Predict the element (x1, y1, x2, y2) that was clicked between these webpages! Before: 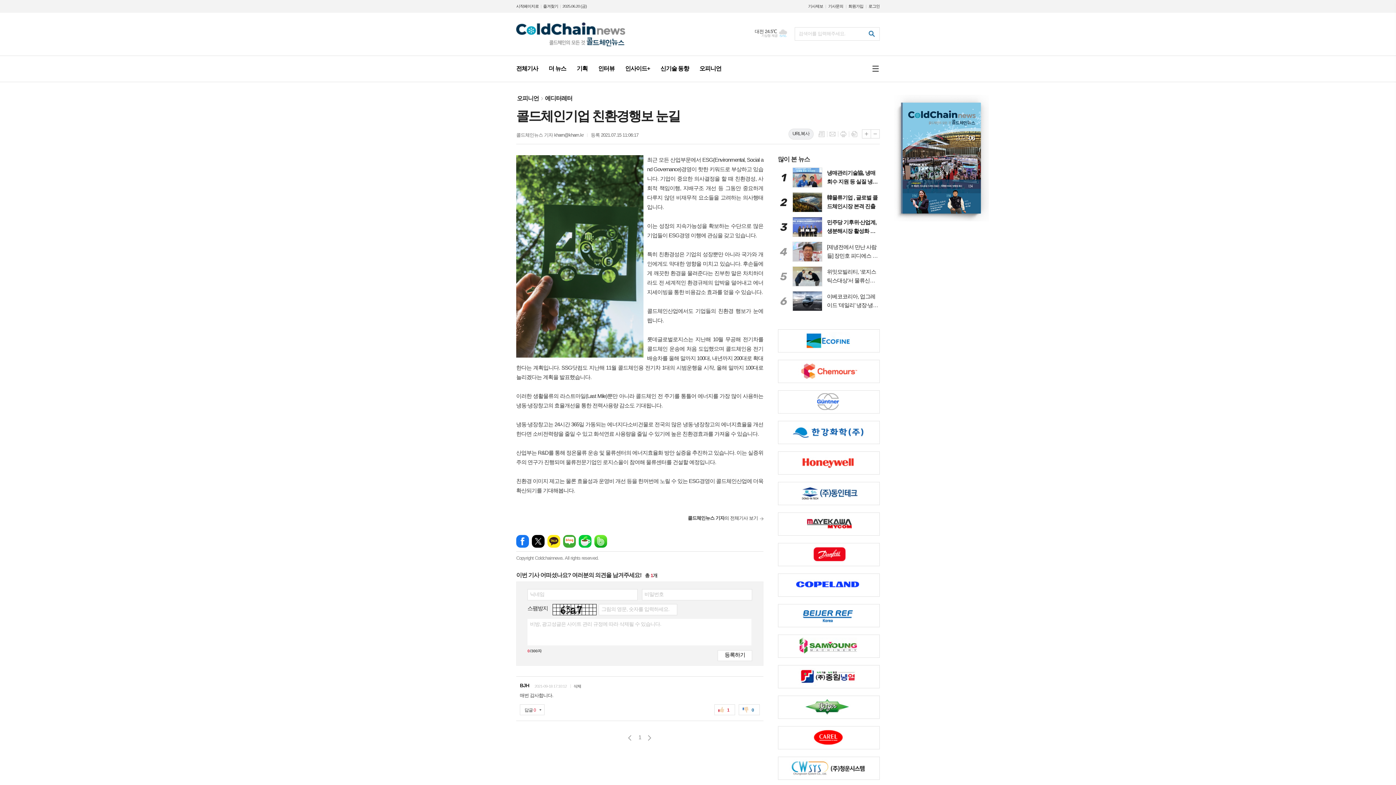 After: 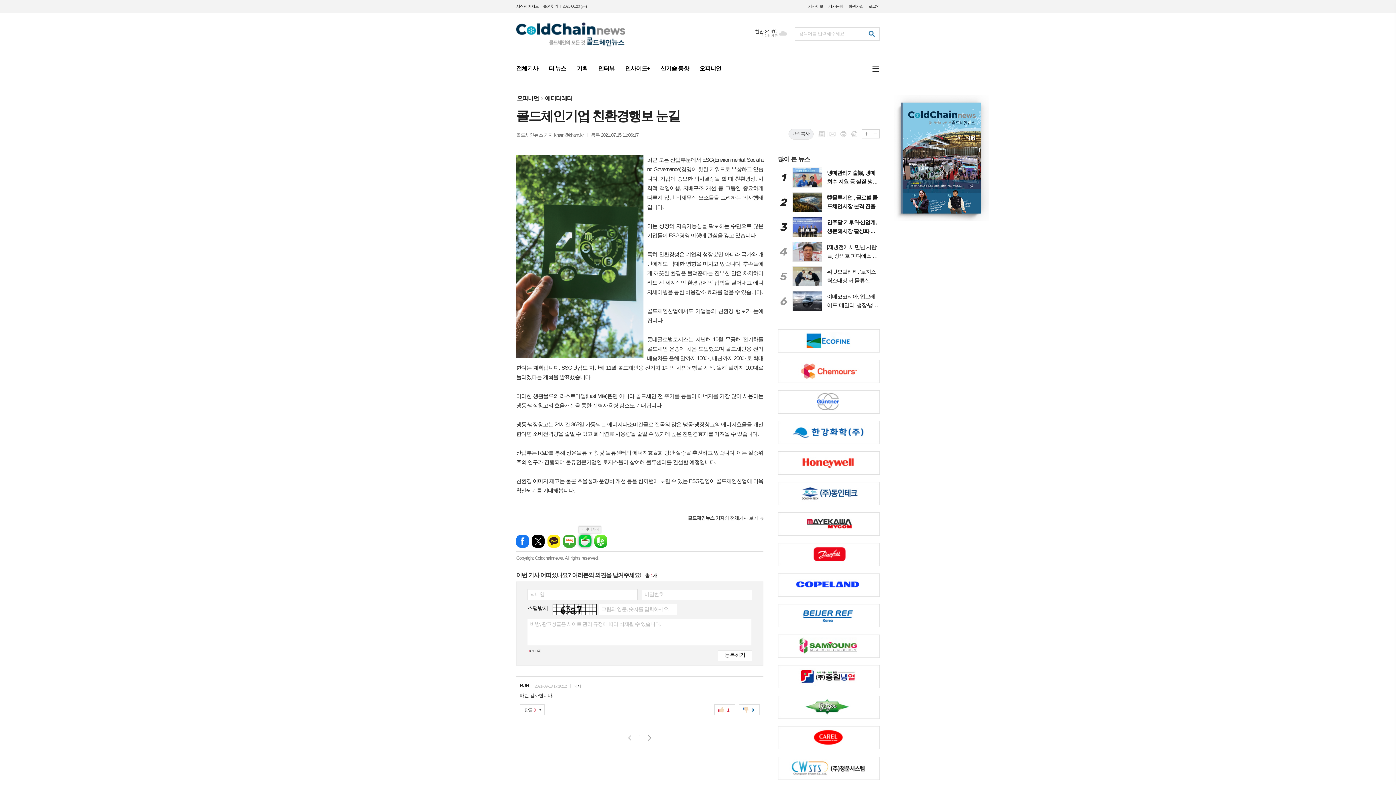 Action: bbox: (578, 535, 591, 548) label: 네이버카페